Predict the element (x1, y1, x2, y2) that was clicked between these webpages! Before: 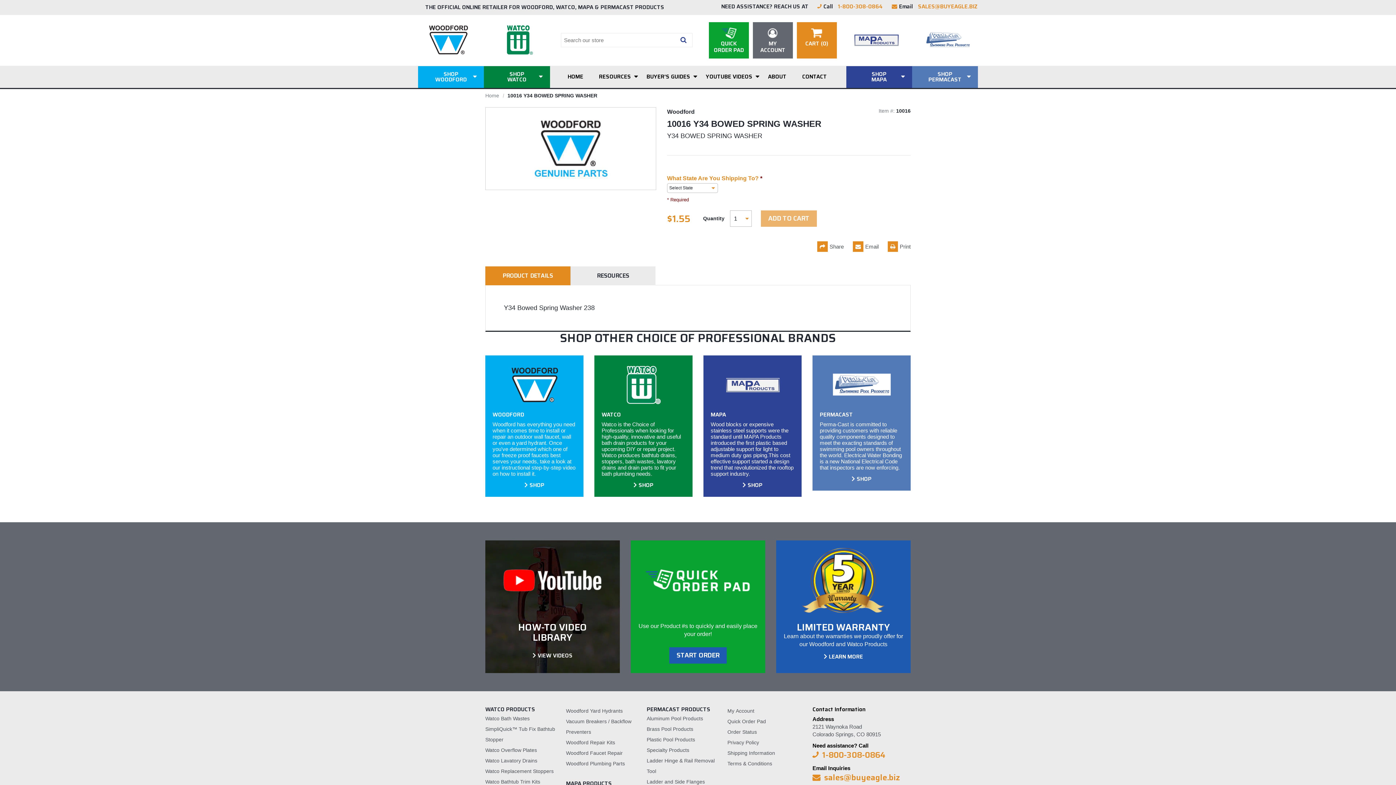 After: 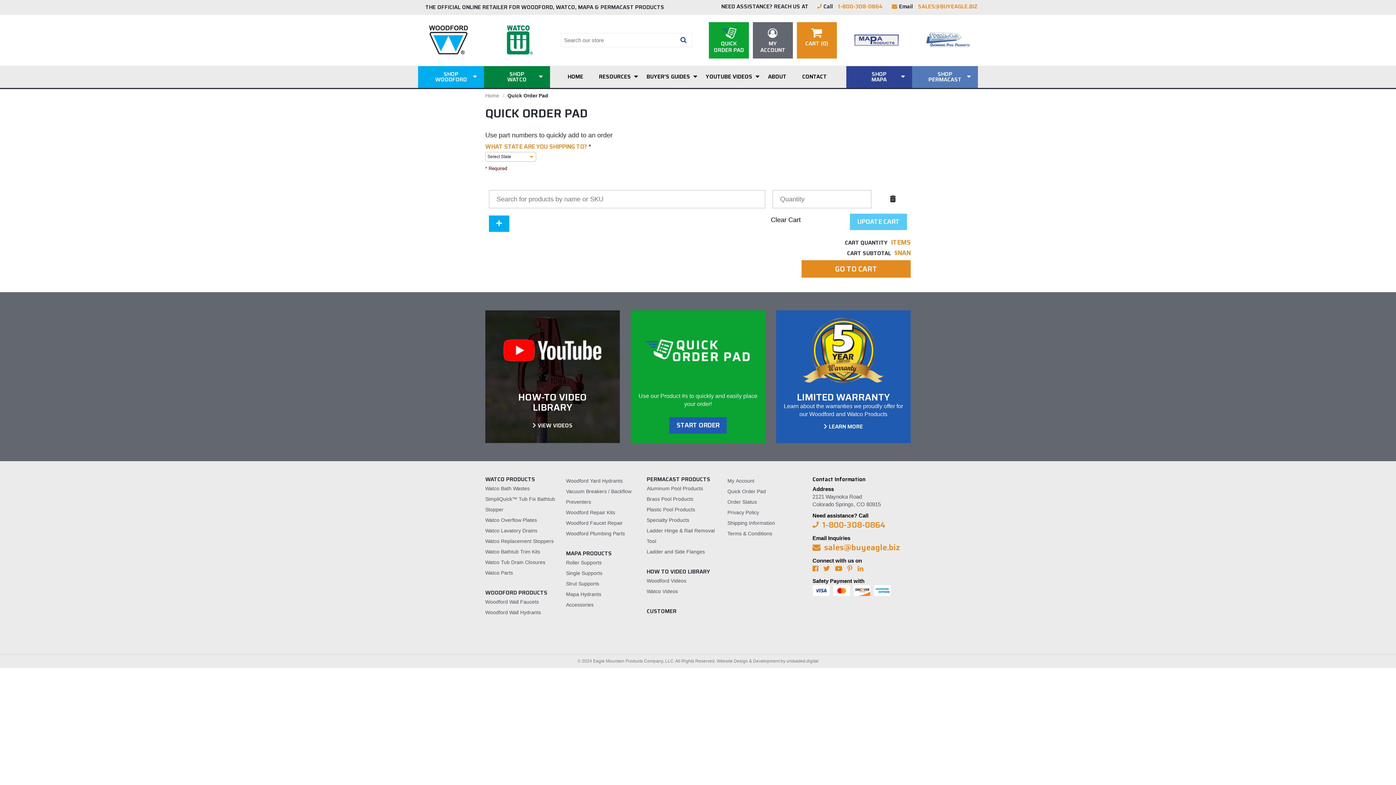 Action: bbox: (709, 22, 749, 58) label: QUICK ORDER PAD